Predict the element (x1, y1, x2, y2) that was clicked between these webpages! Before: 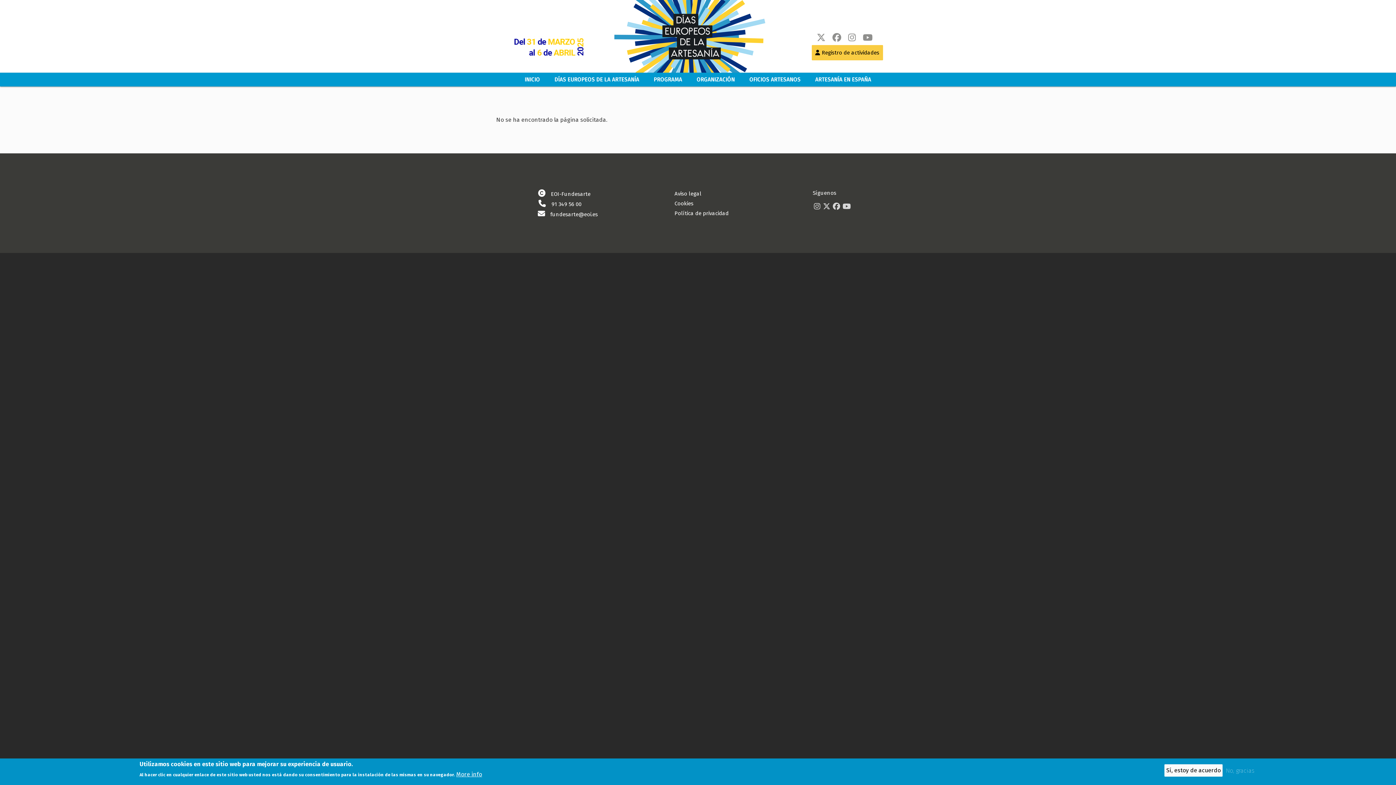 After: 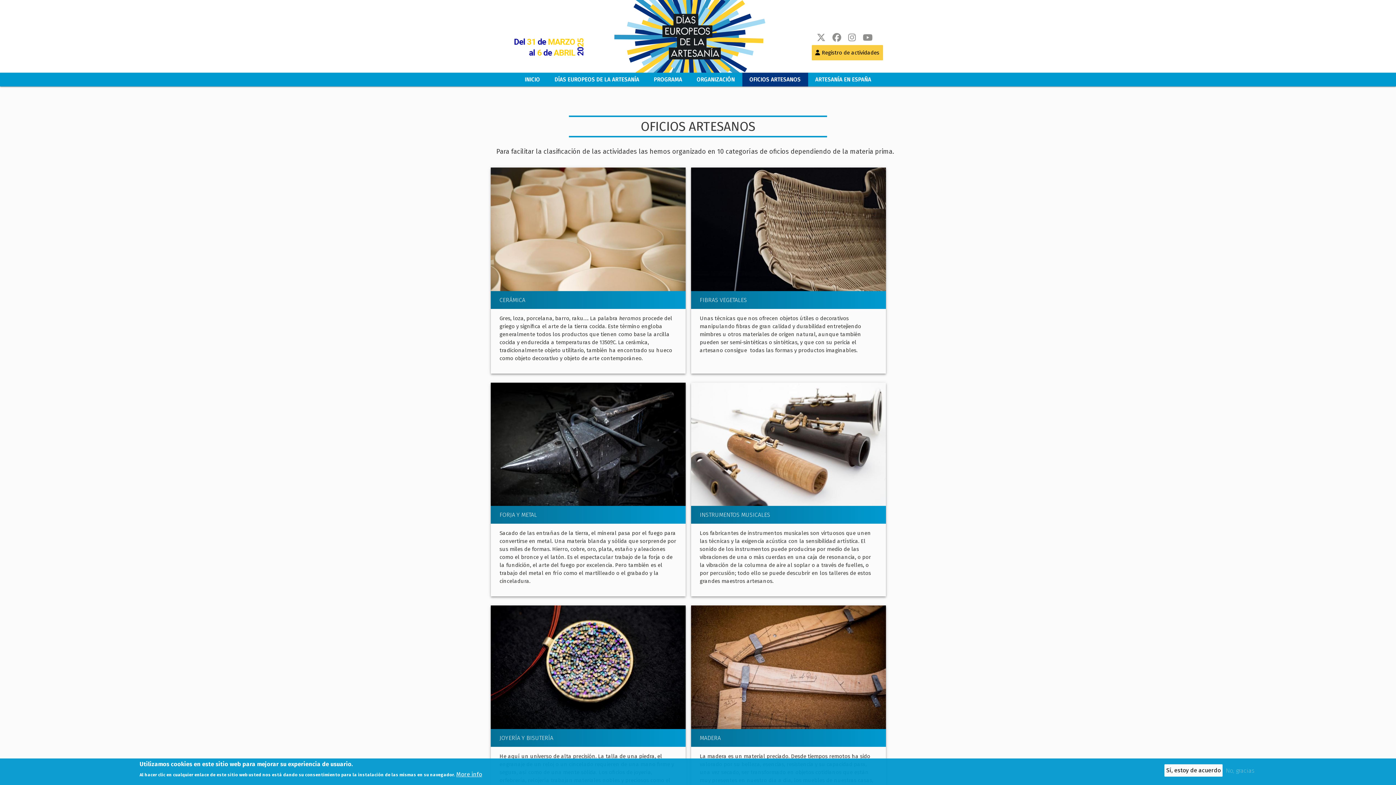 Action: label: OFICIOS ARTESANOS bbox: (742, 72, 808, 86)